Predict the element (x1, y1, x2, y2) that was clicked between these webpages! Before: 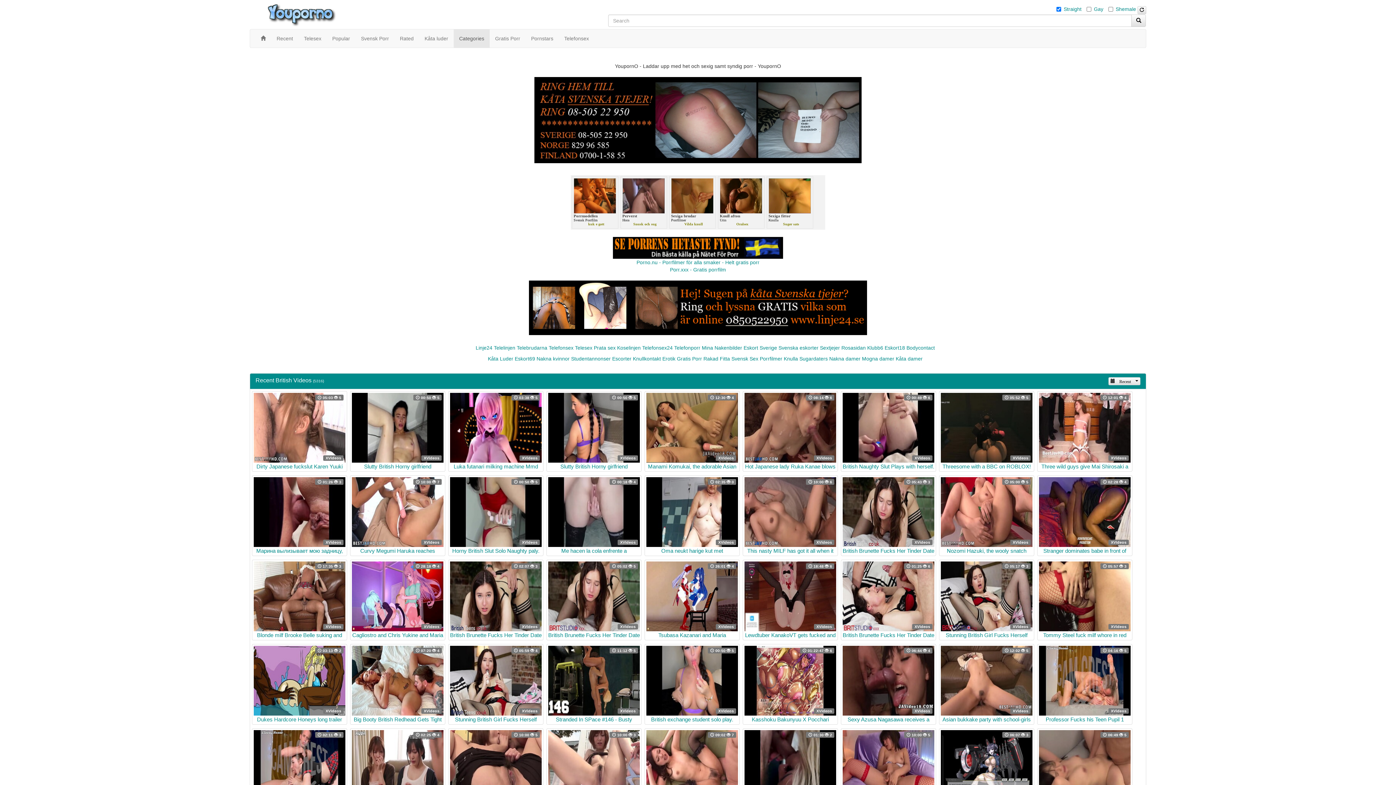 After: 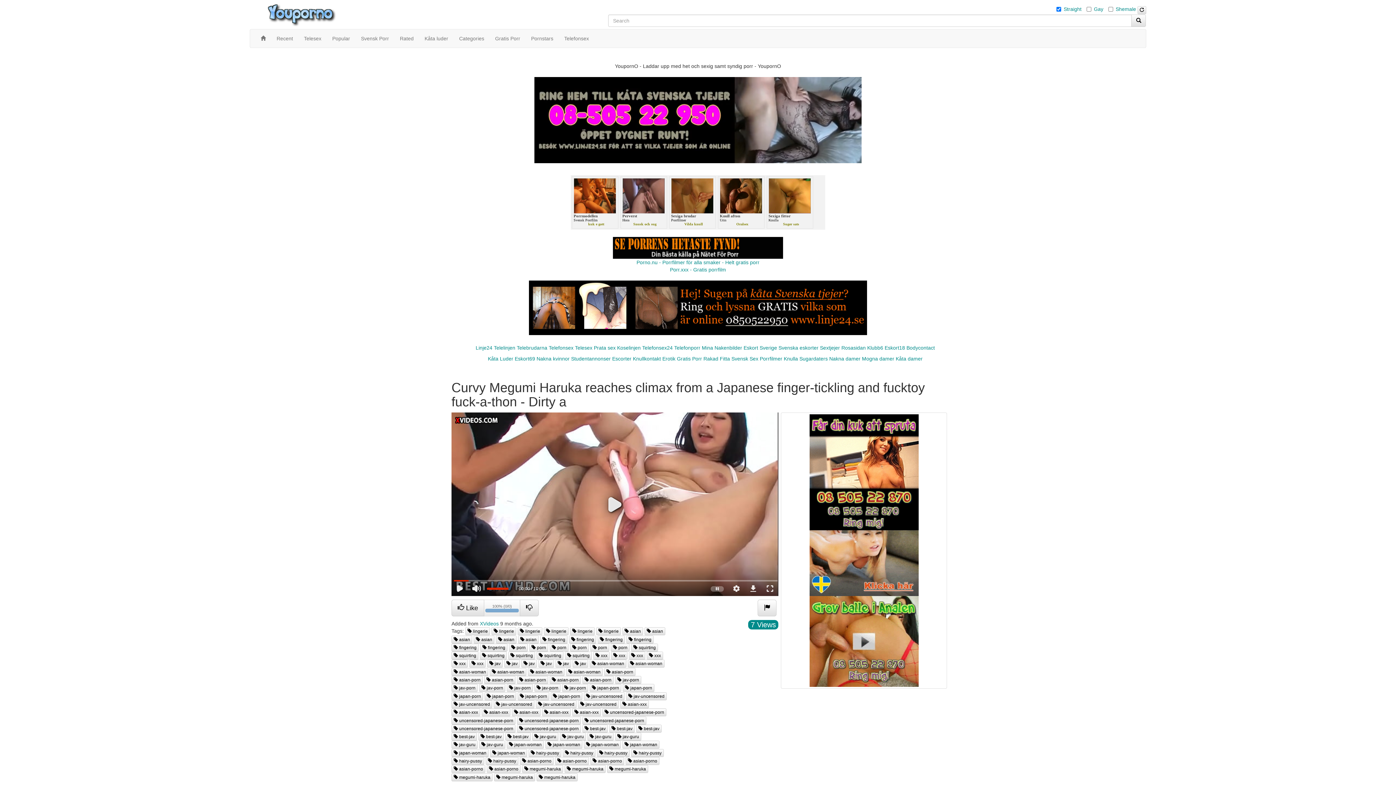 Action: label:  10:00  7
XVideos
Curvy Megumi Haruka reaches climax from a Japanese finger-tickling and fucktoy fuck-a-thon - Dirty a bbox: (352, 477, 443, 554)